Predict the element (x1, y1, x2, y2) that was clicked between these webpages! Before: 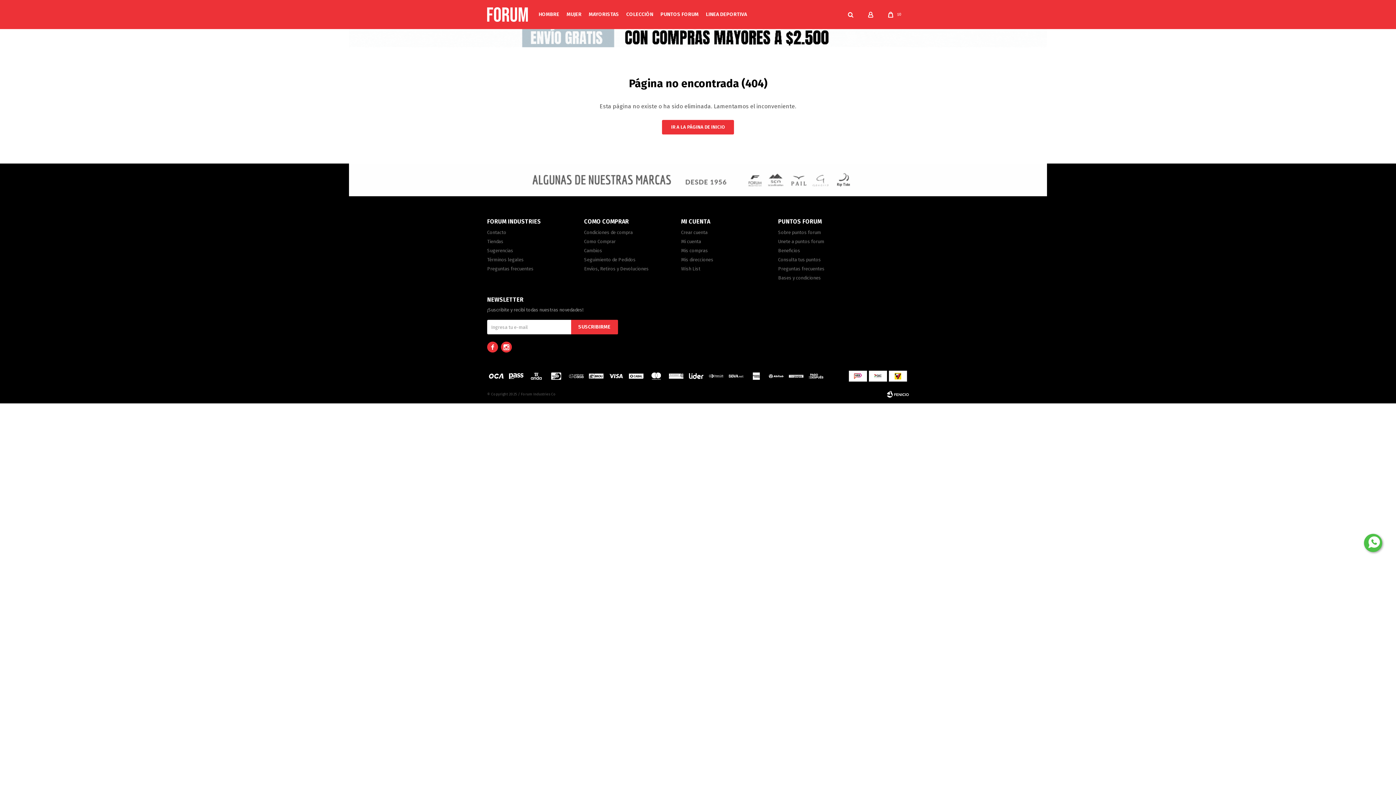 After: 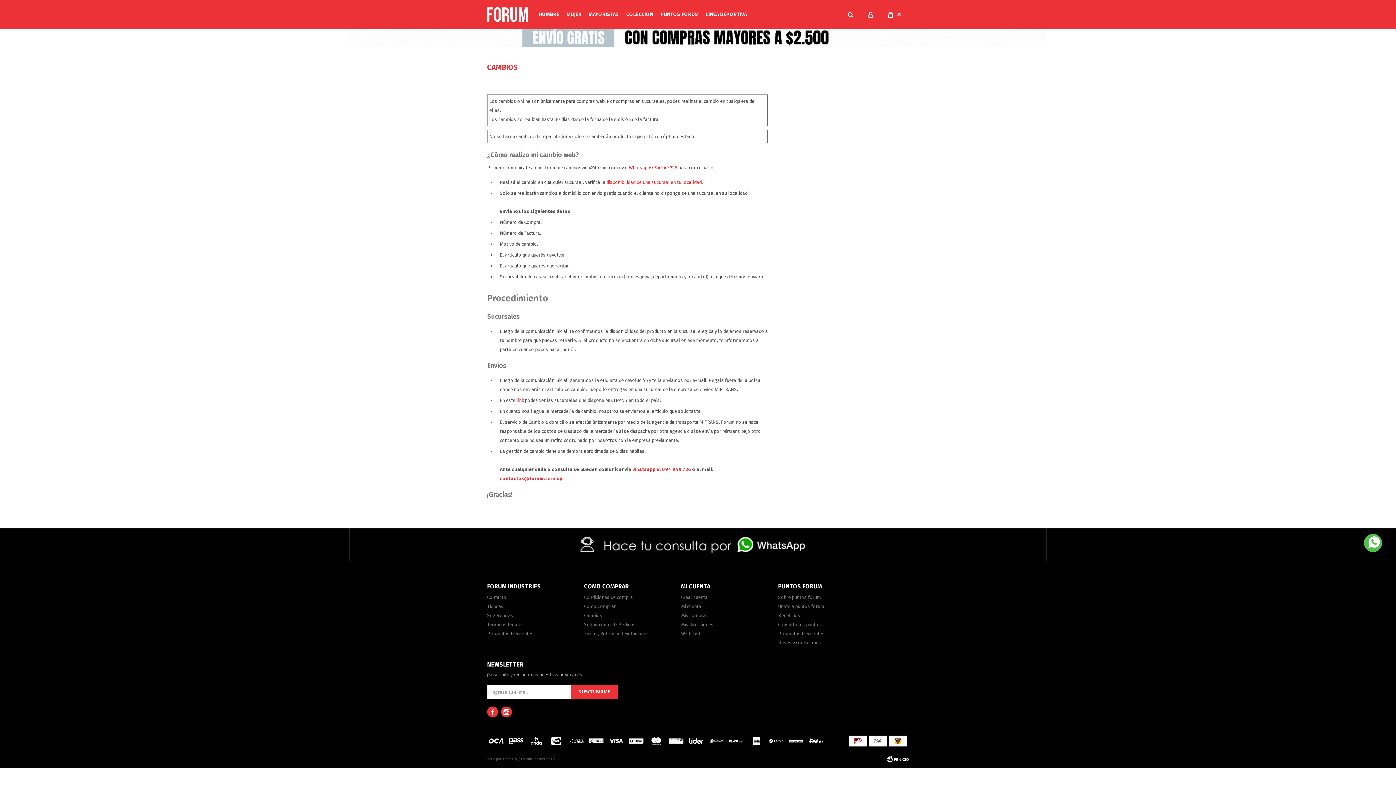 Action: bbox: (584, 248, 602, 253) label: Cambios